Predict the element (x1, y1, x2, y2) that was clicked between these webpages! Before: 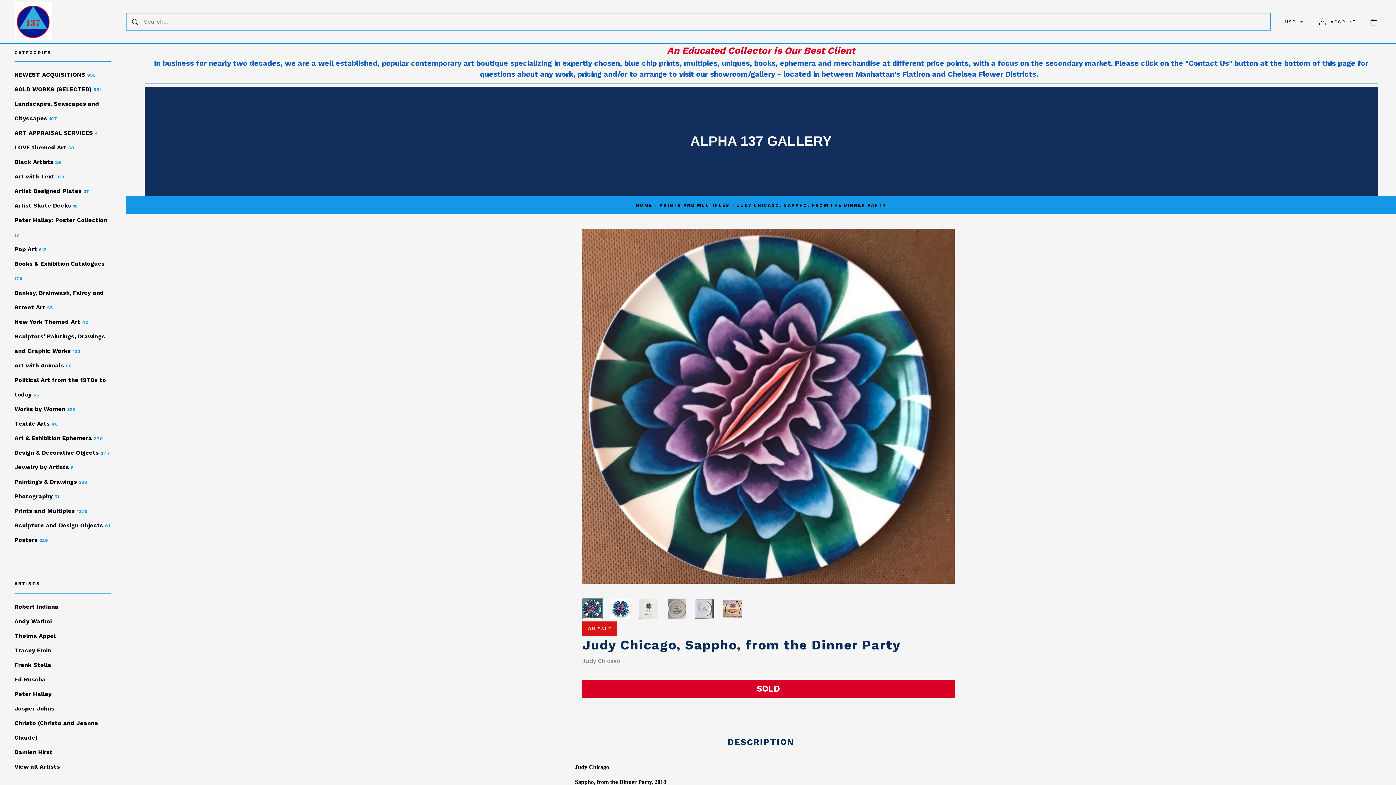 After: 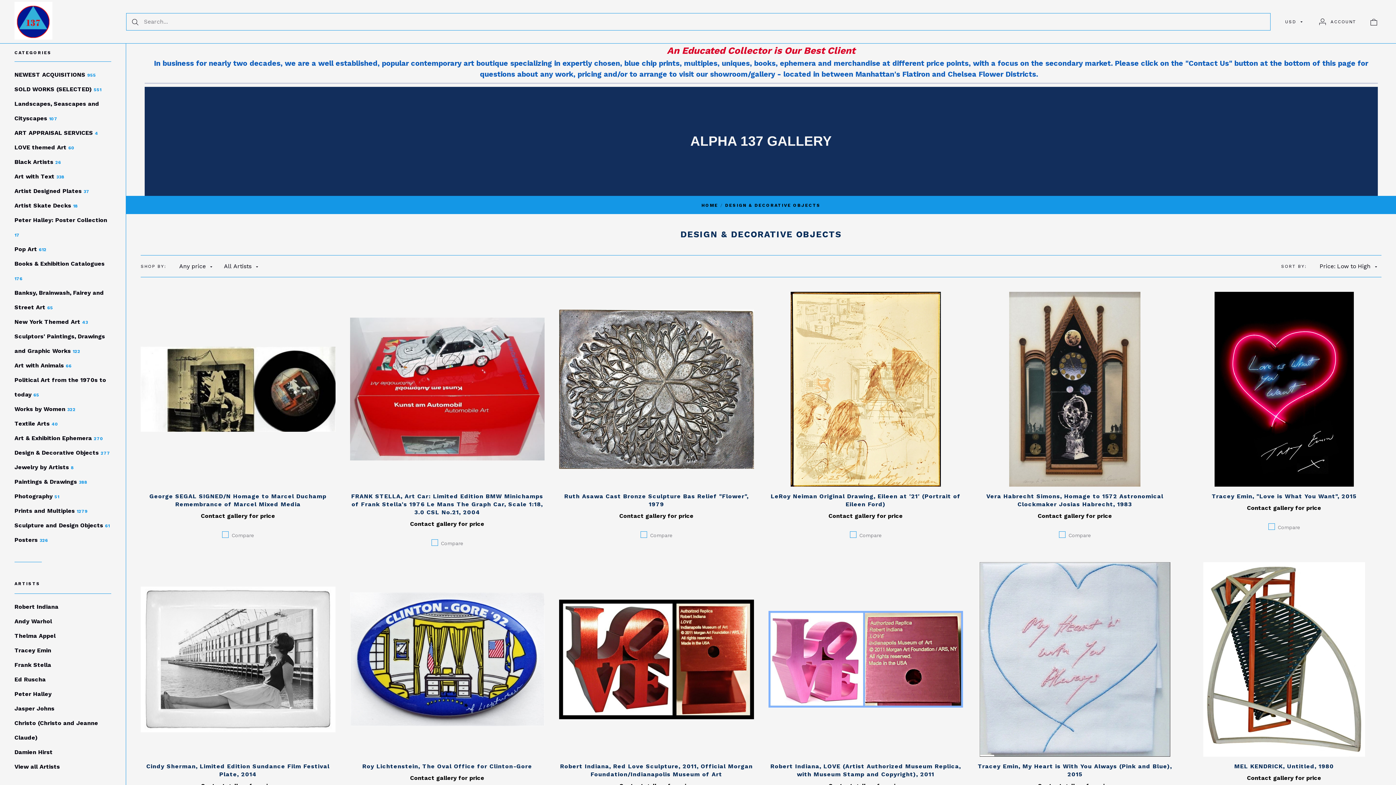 Action: label: Design & Decorative Objects 277 bbox: (11, 445, 114, 460)